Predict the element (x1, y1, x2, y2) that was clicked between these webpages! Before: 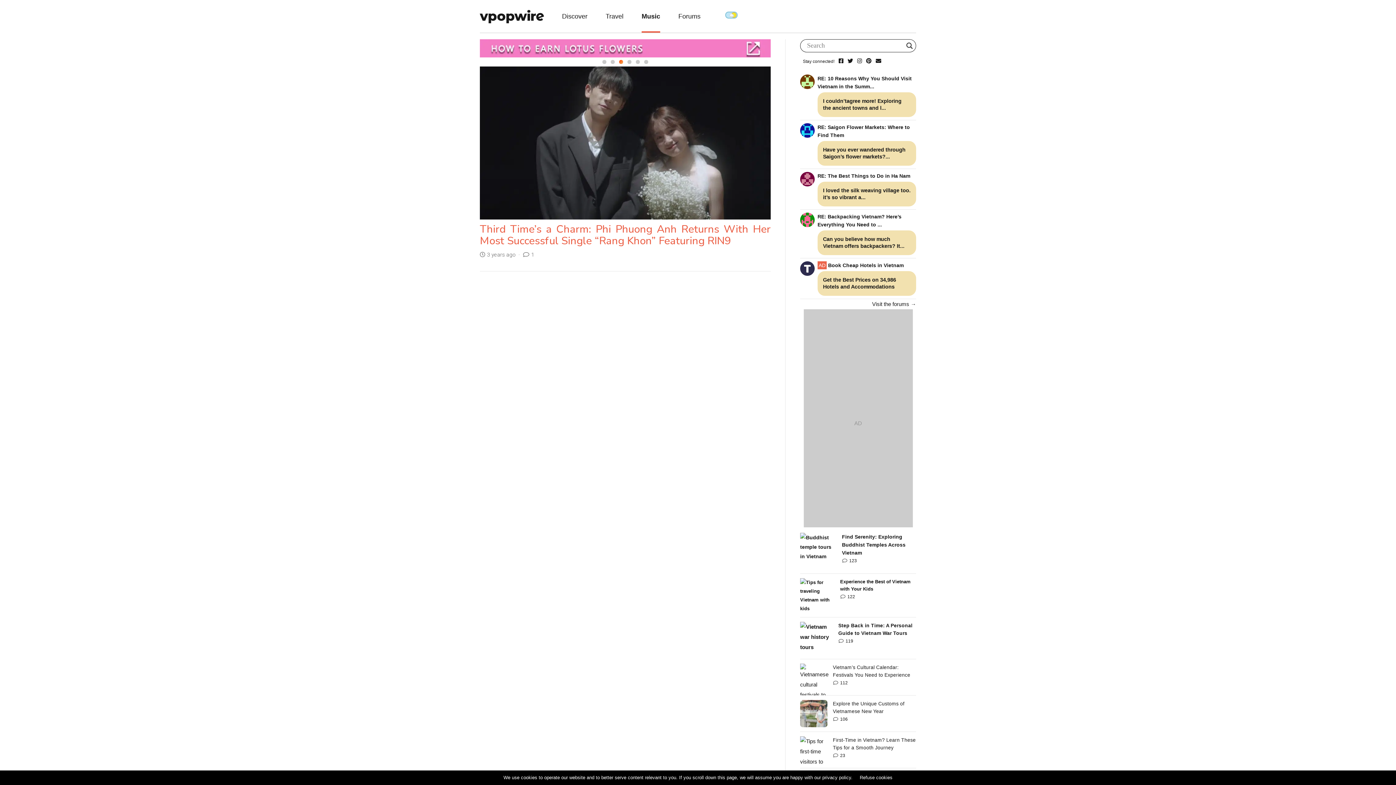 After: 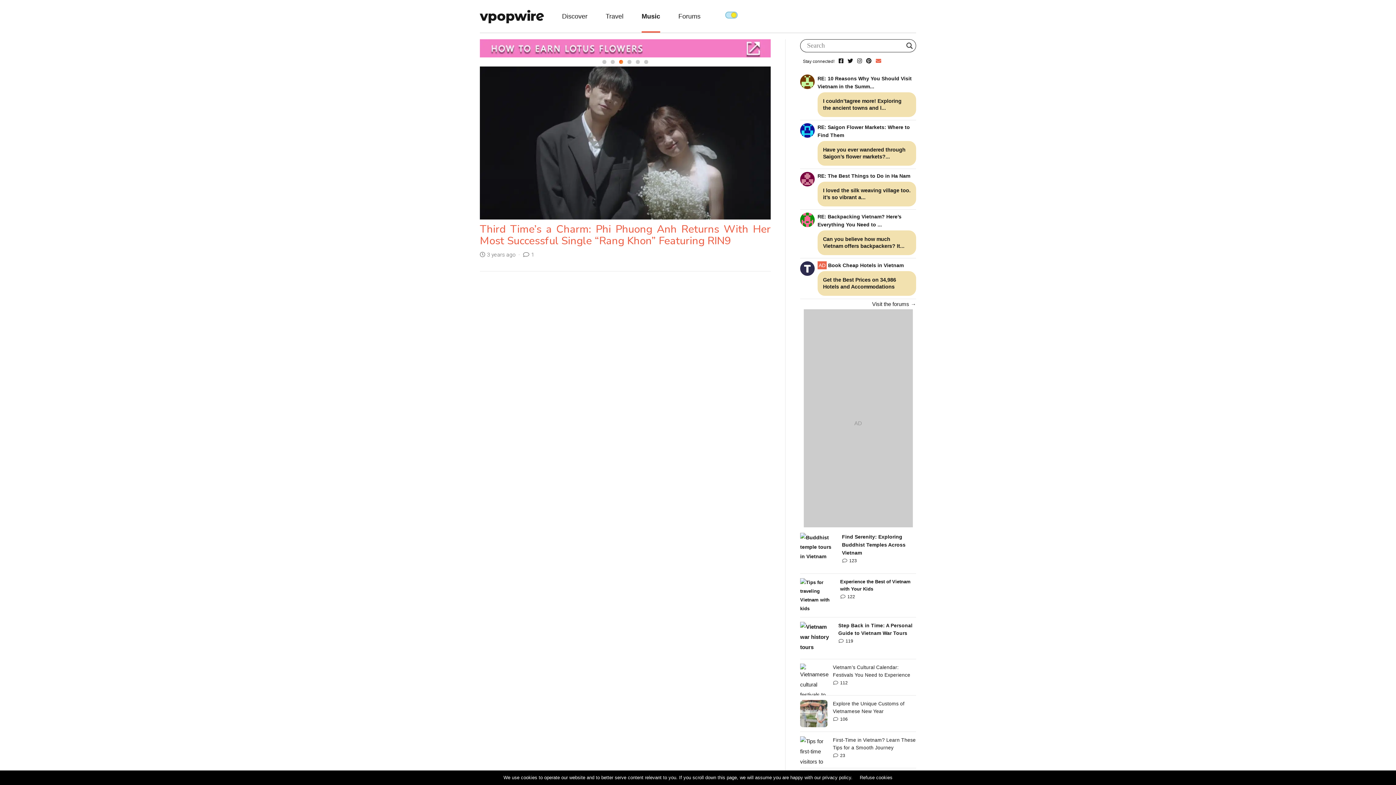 Action: bbox: (876, 57, 881, 63) label: mail